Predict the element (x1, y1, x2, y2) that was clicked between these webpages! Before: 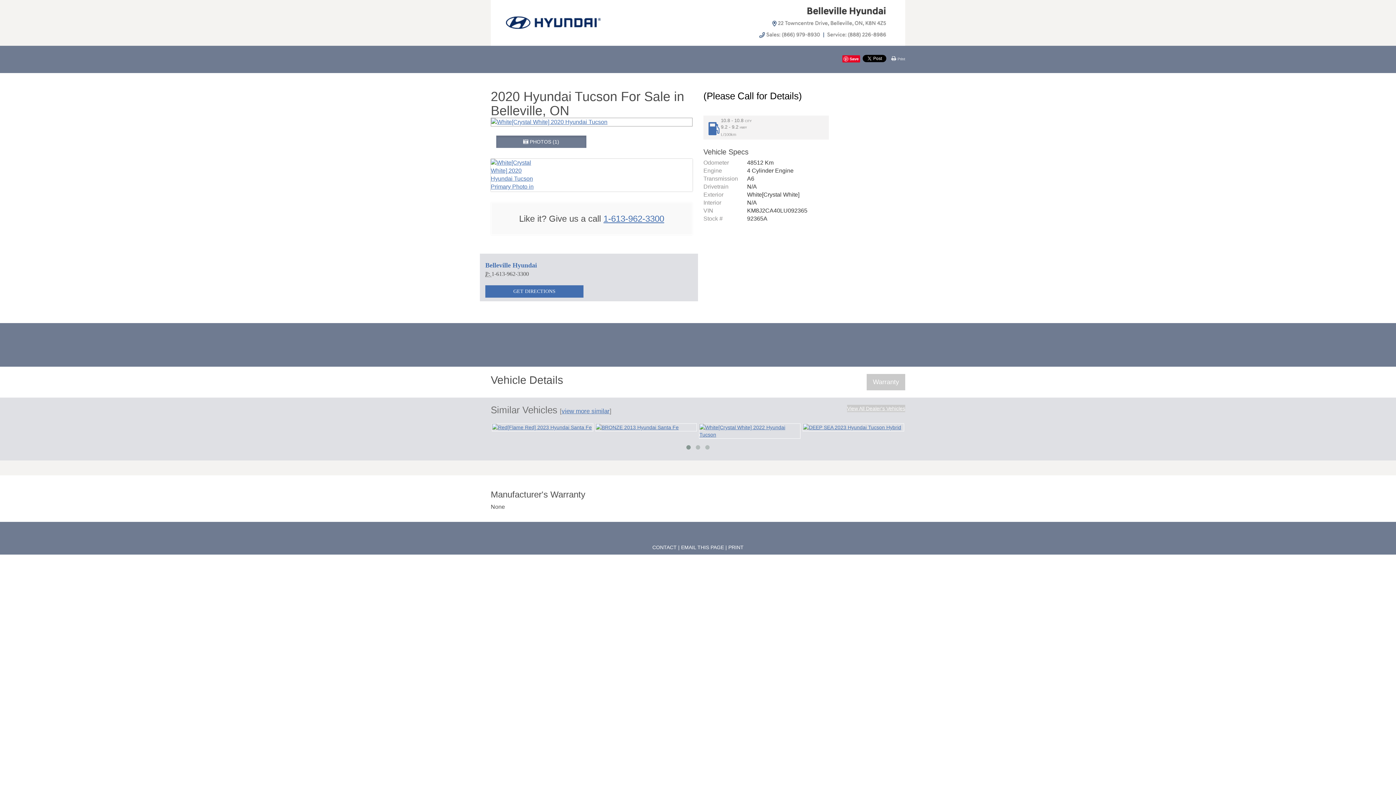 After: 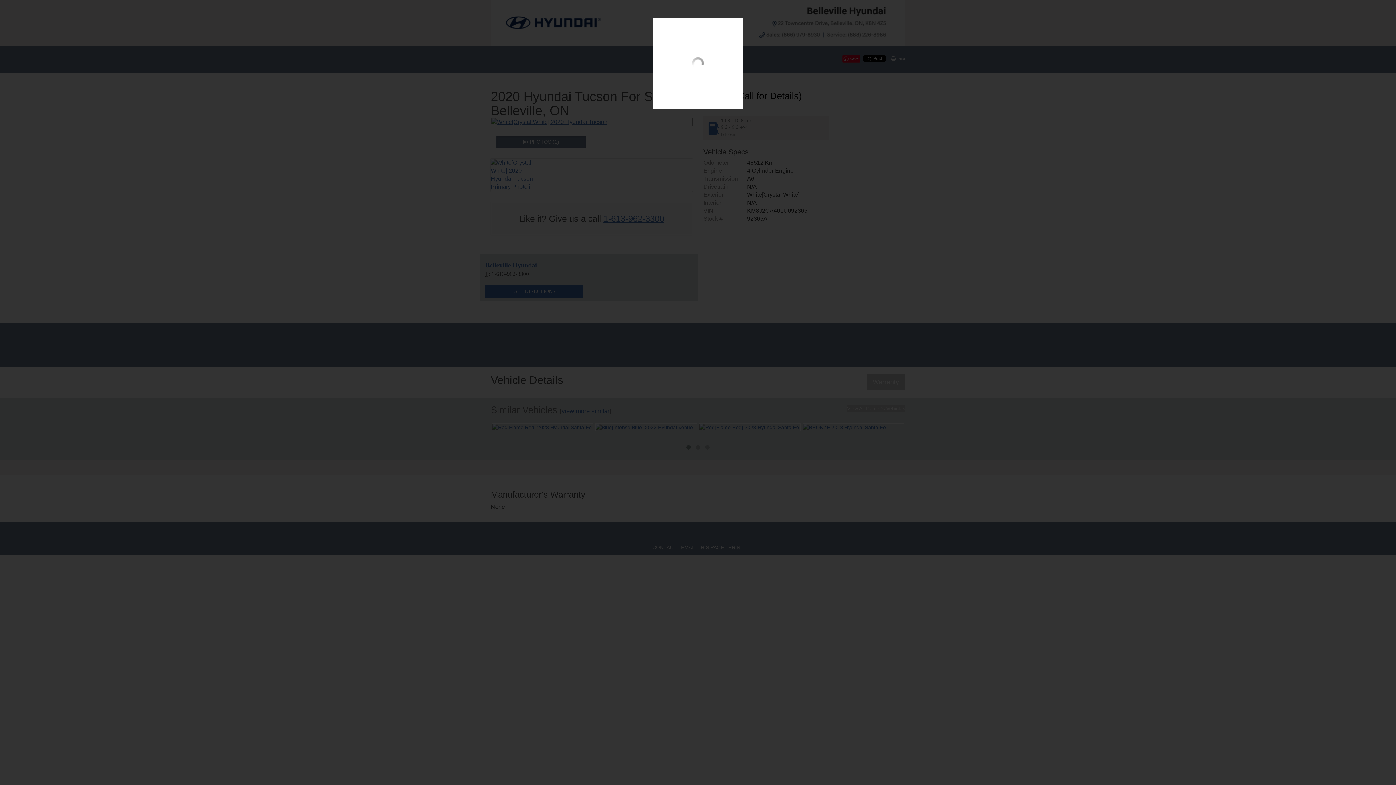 Action: bbox: (490, 158, 541, 191)